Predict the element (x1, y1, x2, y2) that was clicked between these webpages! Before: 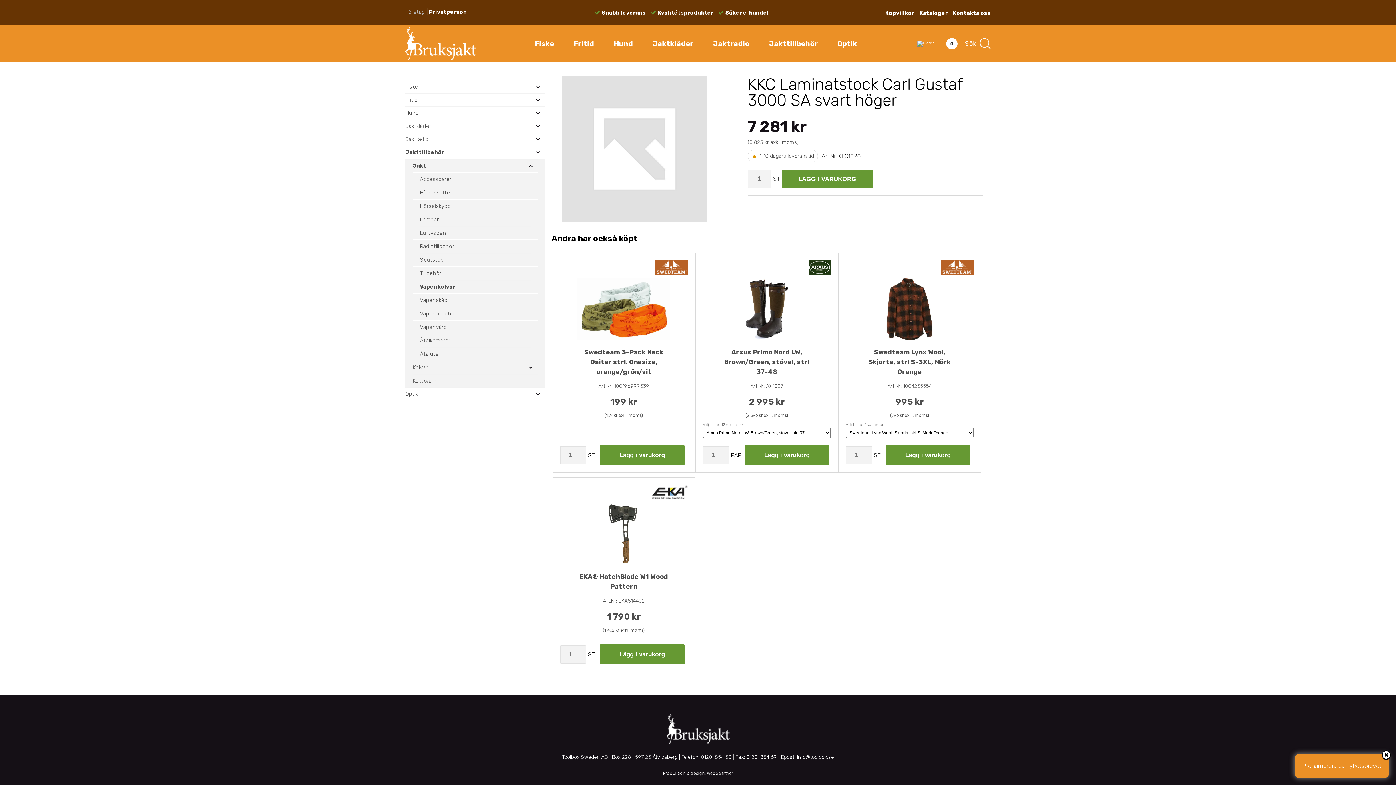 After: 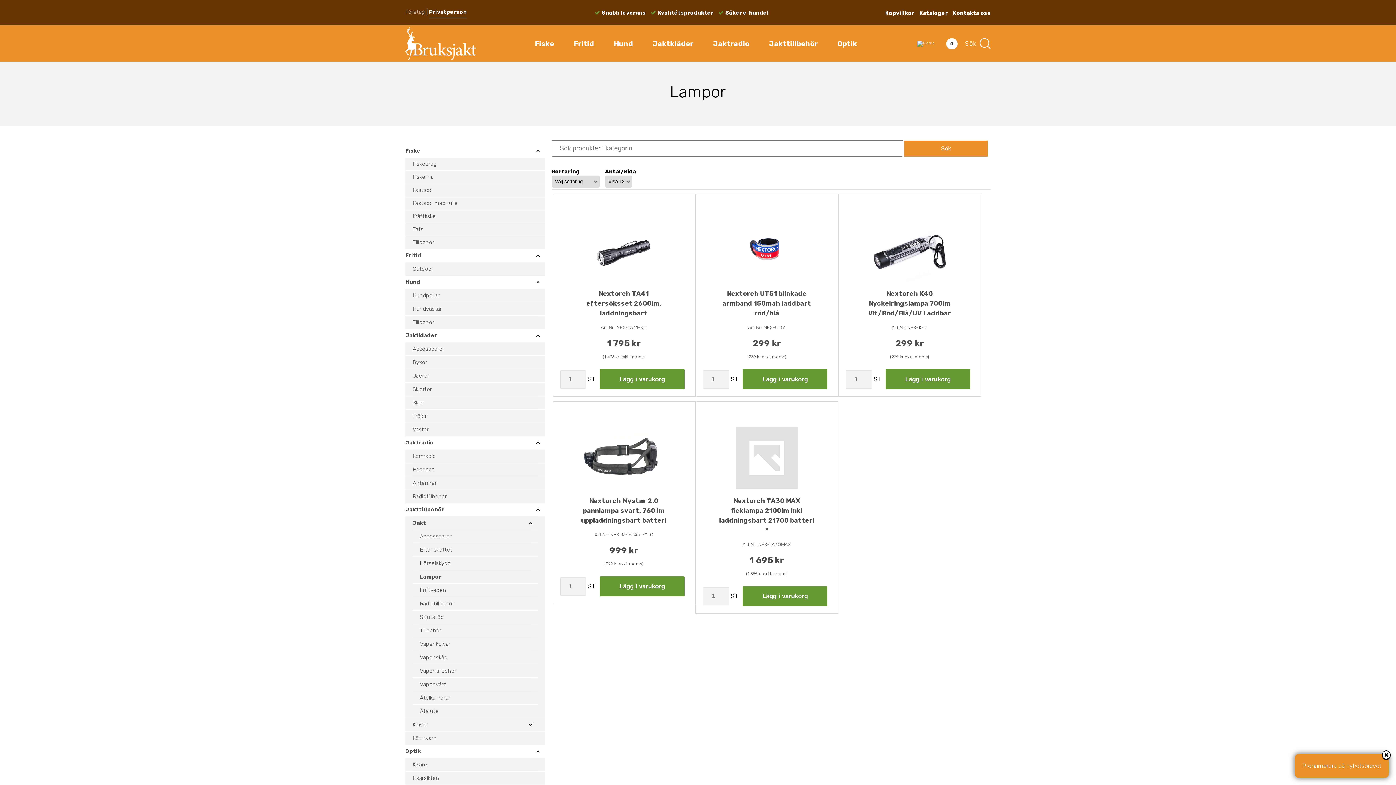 Action: bbox: (420, 215, 438, 224) label: Lampor